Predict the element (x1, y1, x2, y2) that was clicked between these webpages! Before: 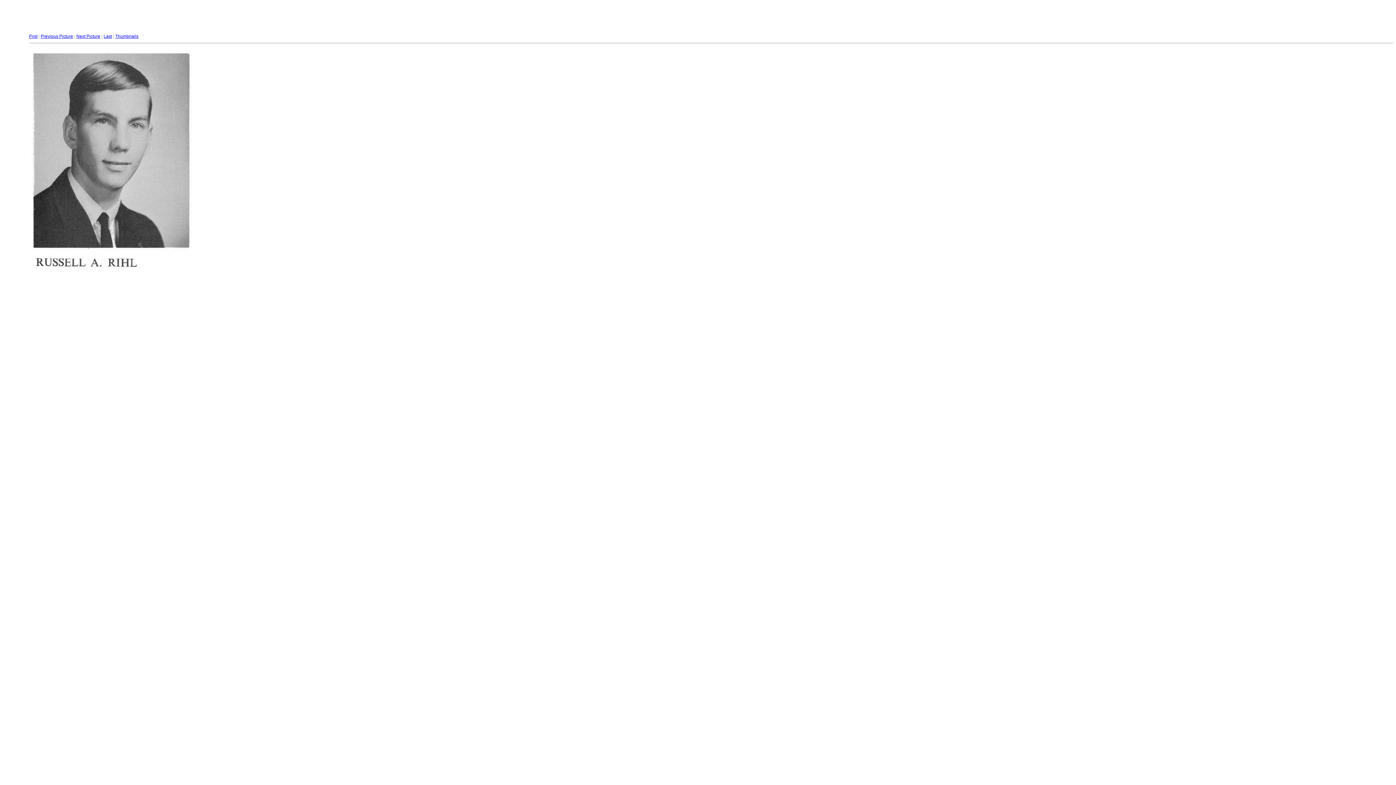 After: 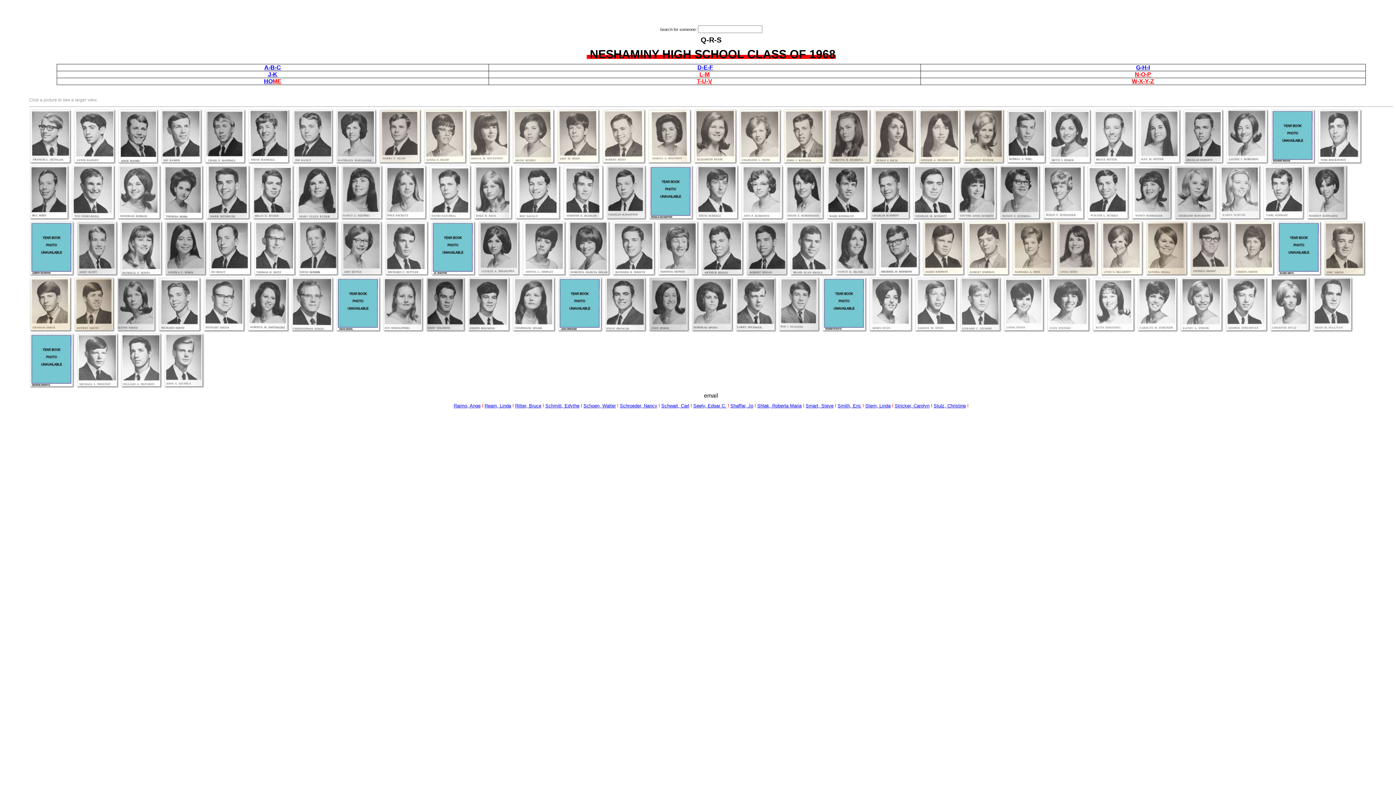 Action: bbox: (29, 274, 193, 278)